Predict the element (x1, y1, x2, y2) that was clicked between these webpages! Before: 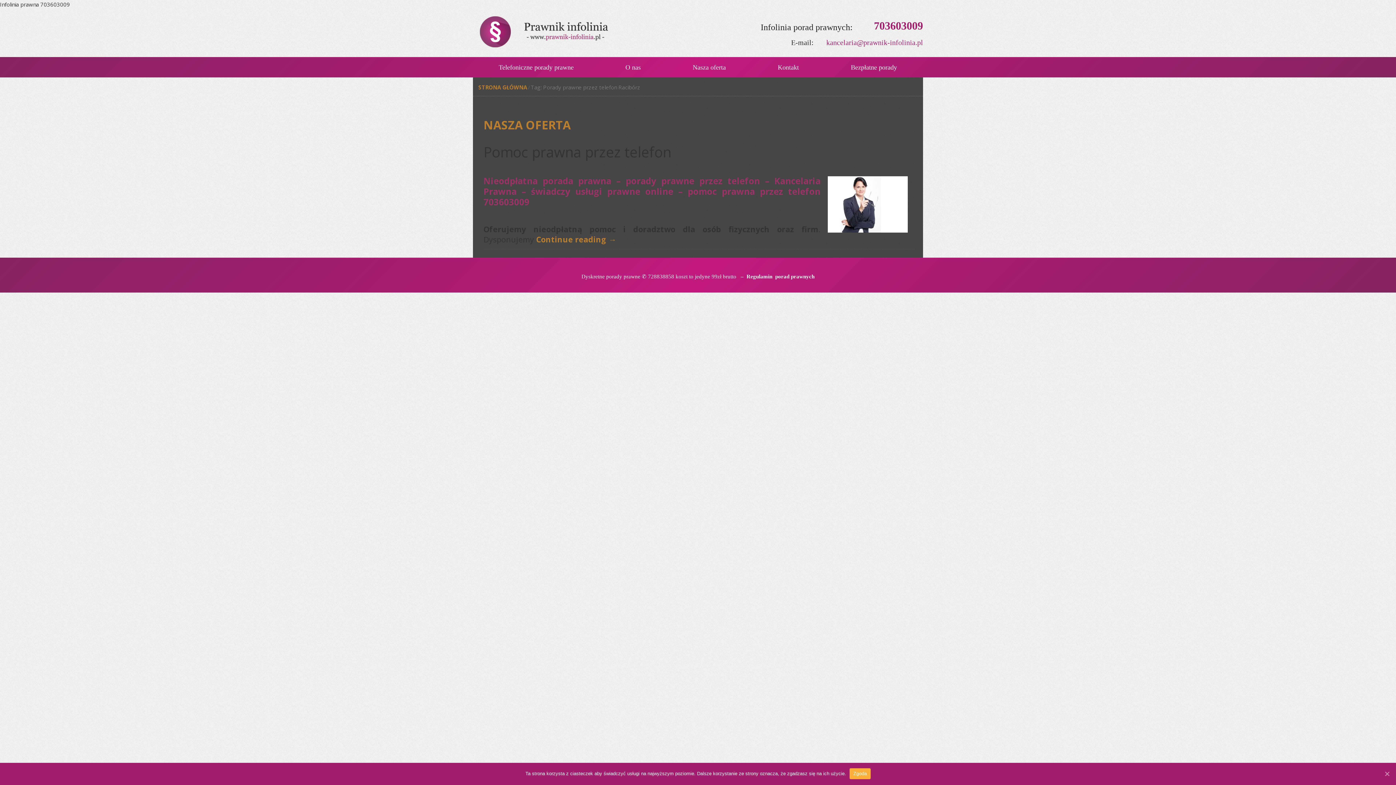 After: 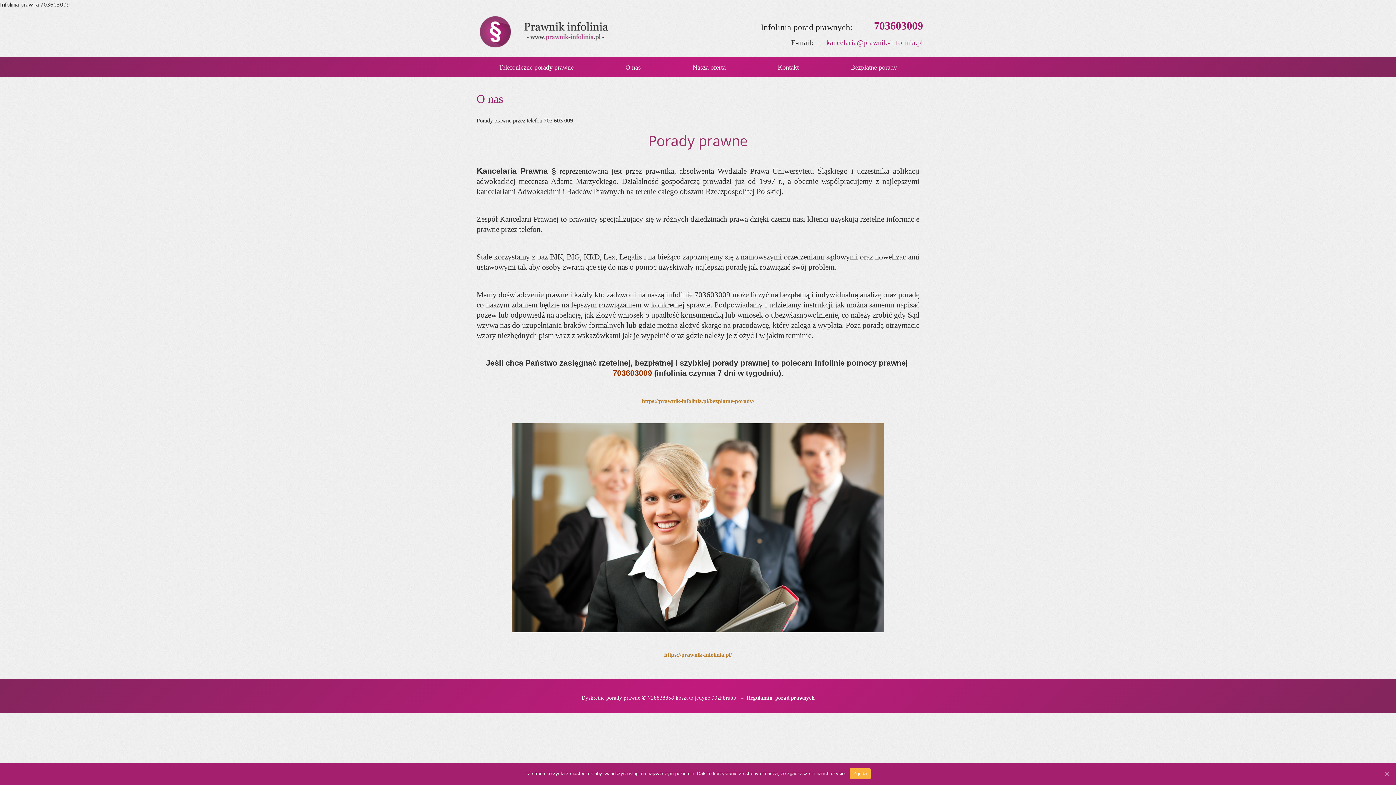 Action: bbox: (599, 58, 666, 75) label: O nas